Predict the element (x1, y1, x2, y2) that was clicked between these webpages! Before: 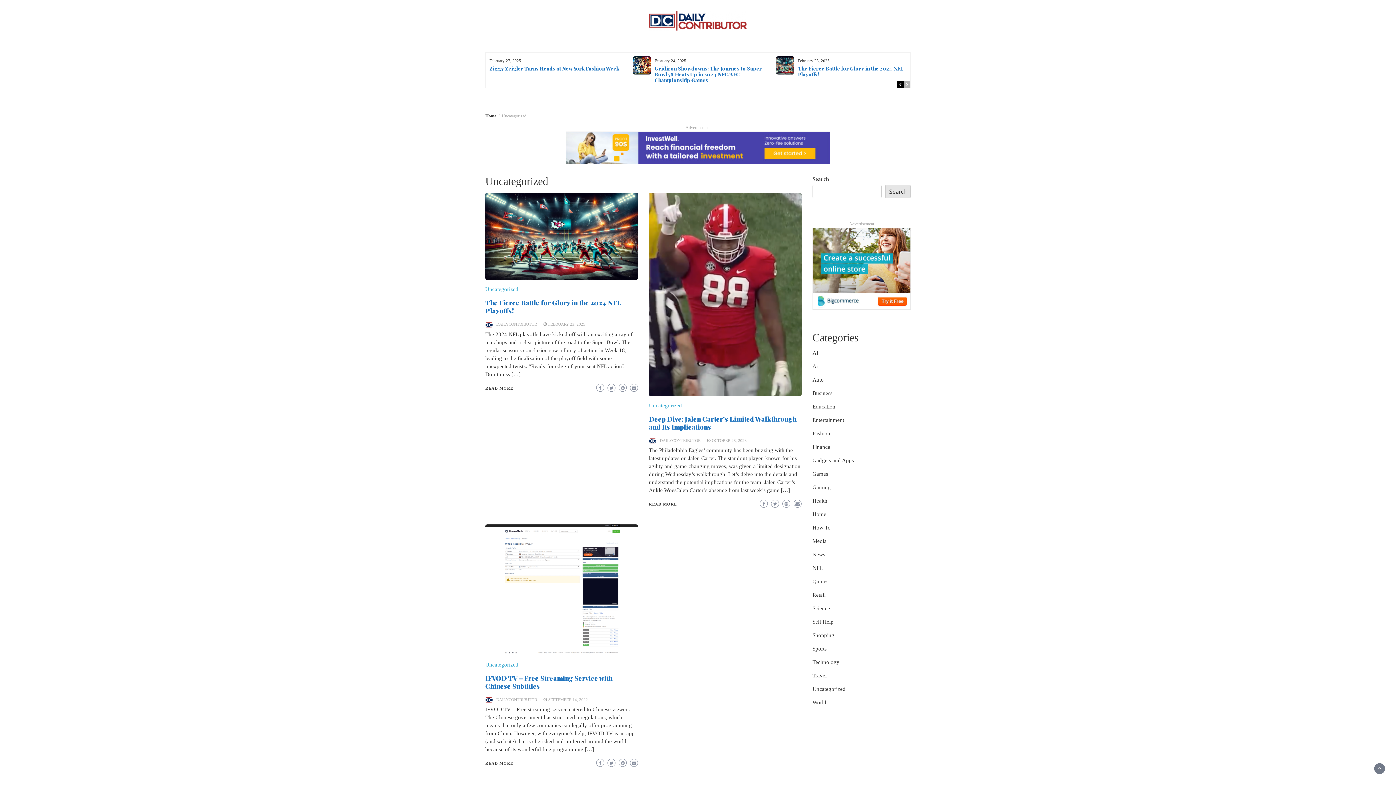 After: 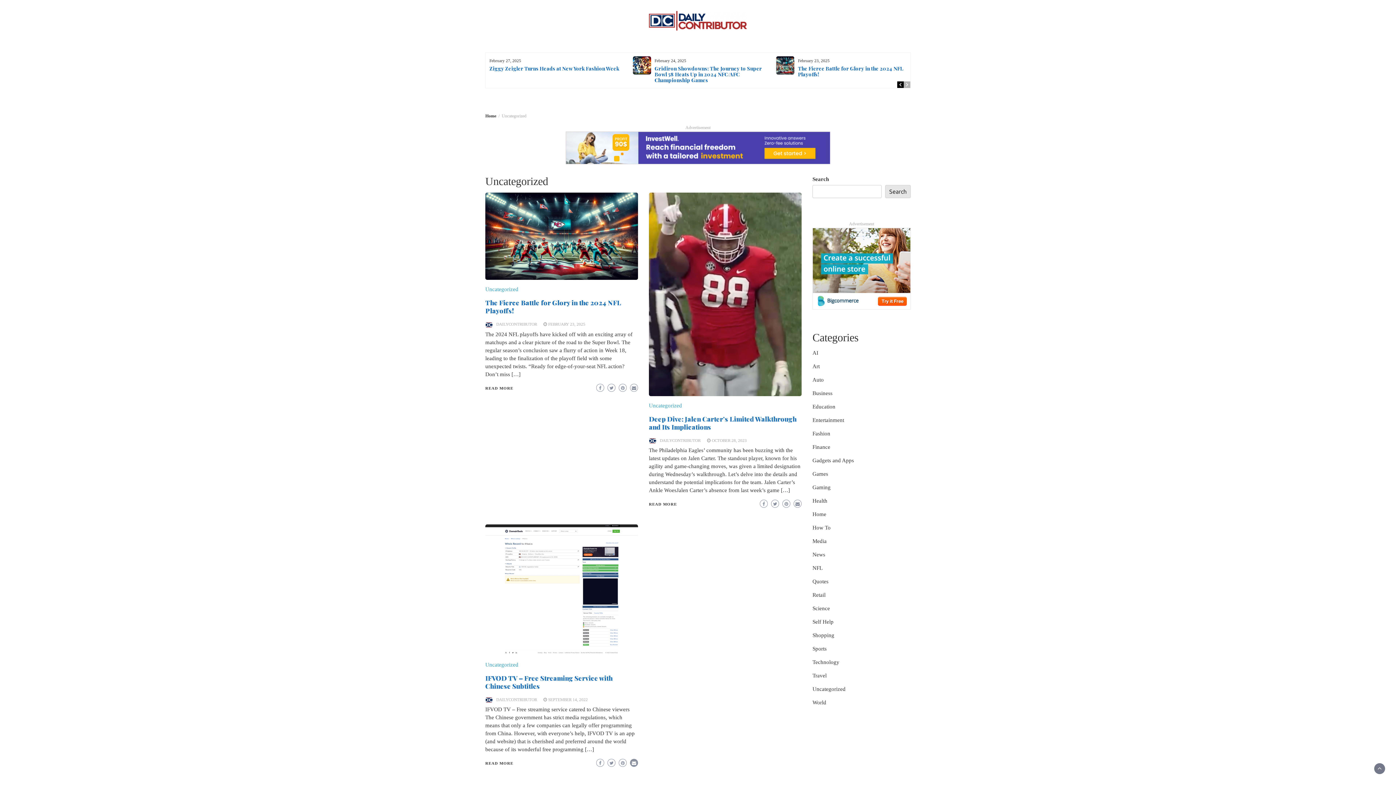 Action: bbox: (630, 759, 638, 767)